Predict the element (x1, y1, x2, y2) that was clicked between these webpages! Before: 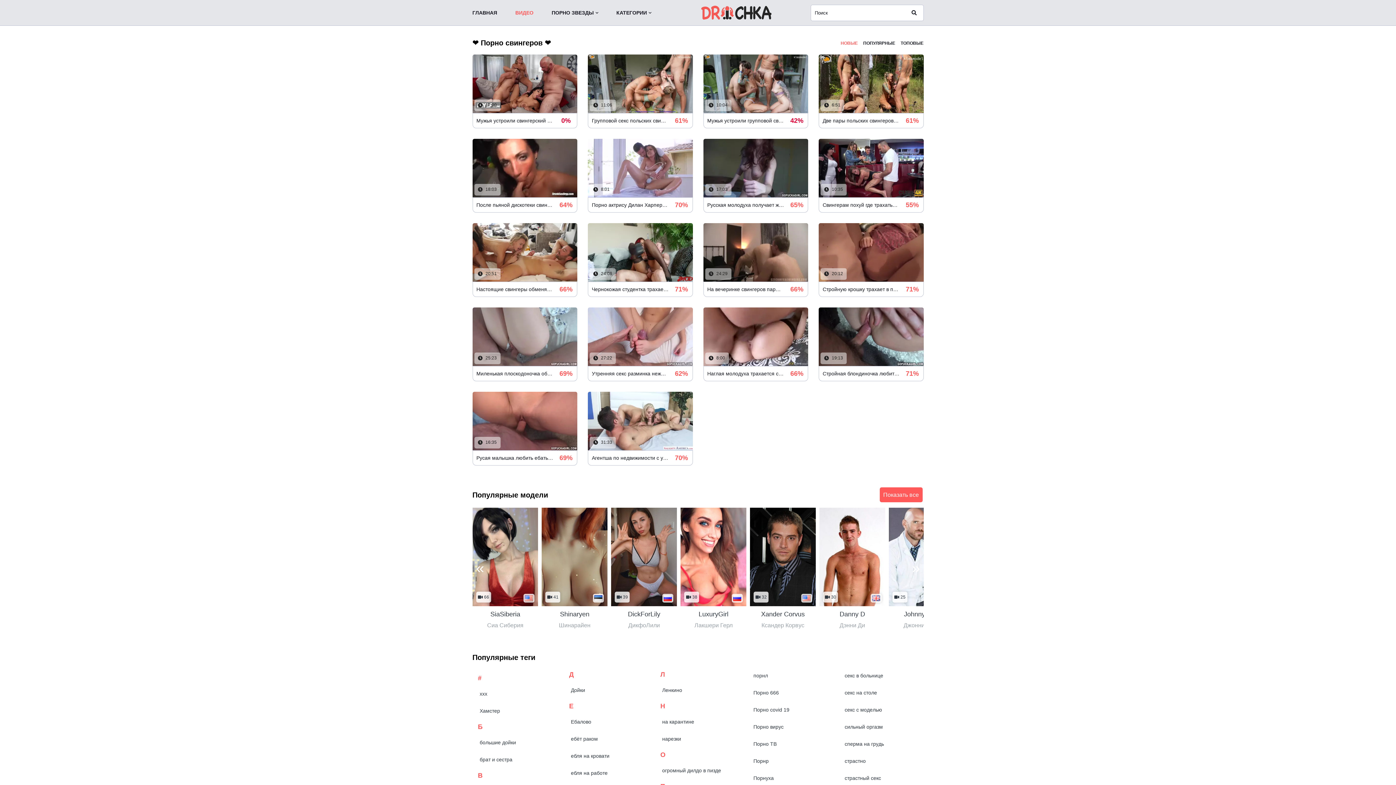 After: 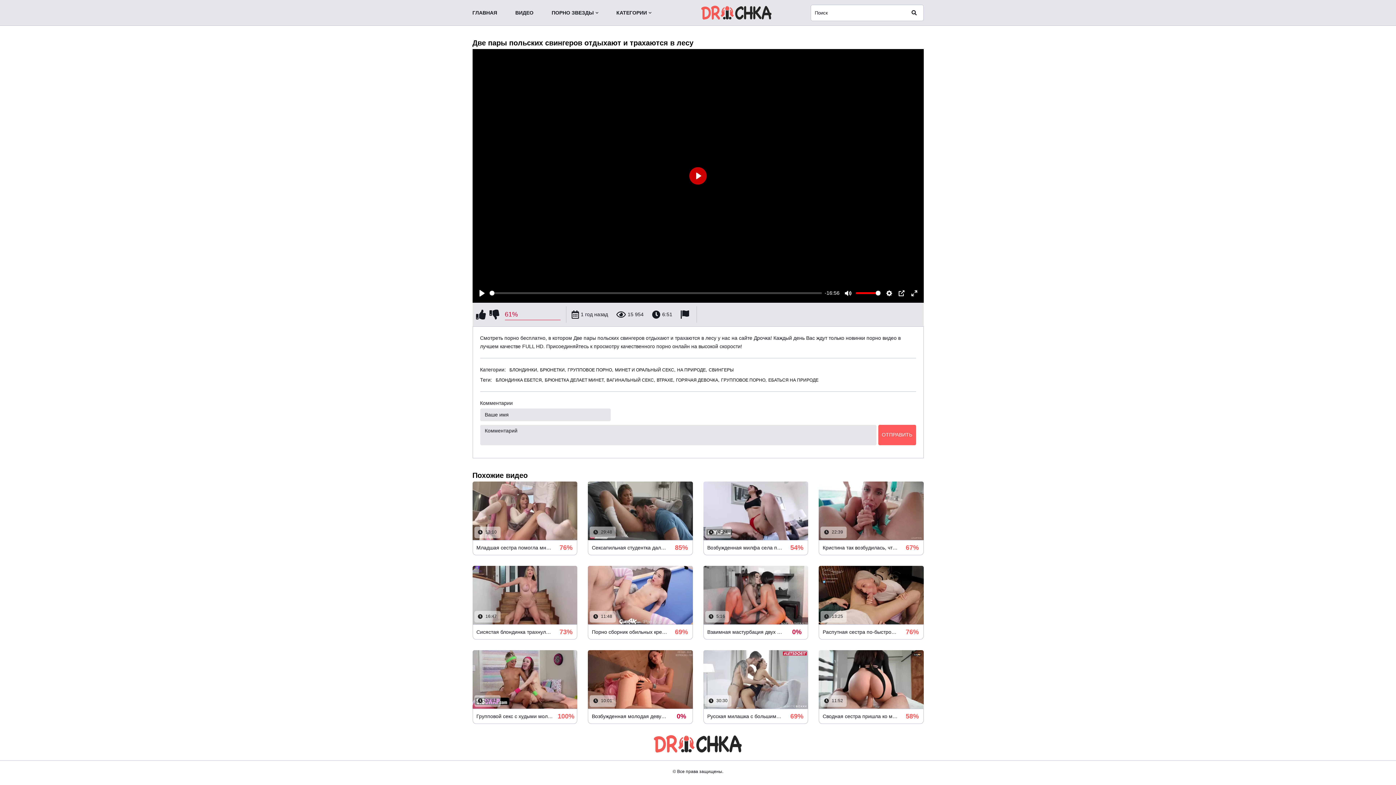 Action: label:  1 год назад
 15 952
 6:51 bbox: (818, 54, 923, 113)